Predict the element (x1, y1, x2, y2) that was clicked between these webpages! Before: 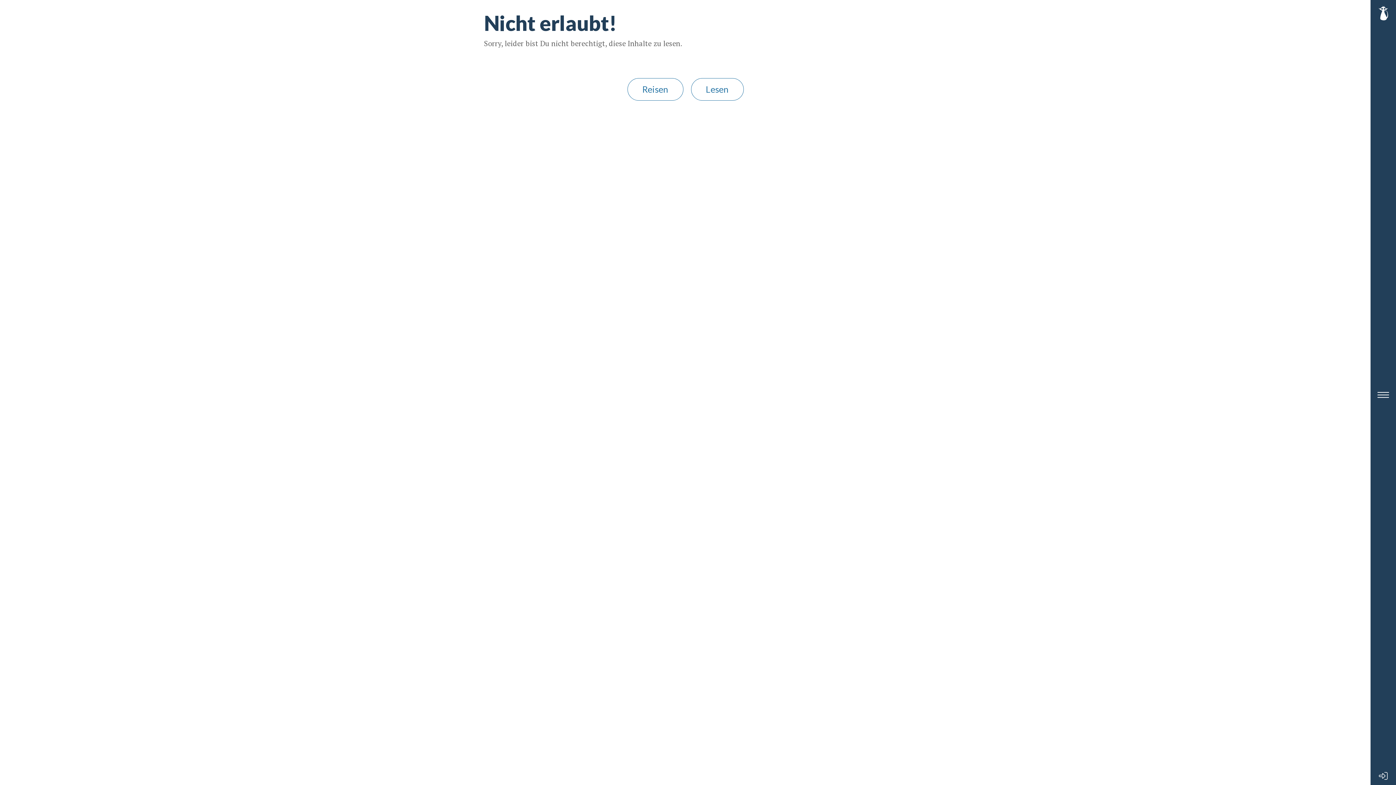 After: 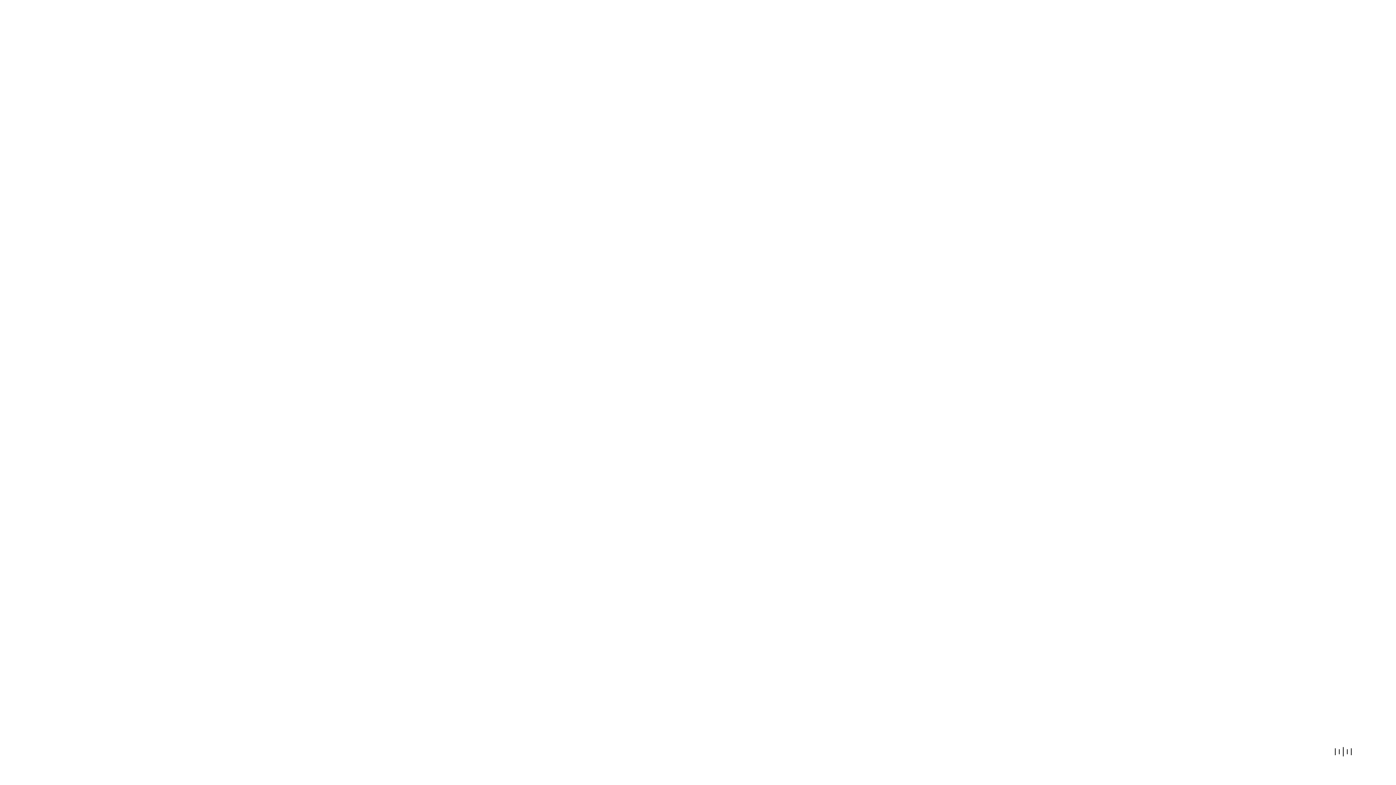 Action: bbox: (691, 78, 743, 100) label: Lesen